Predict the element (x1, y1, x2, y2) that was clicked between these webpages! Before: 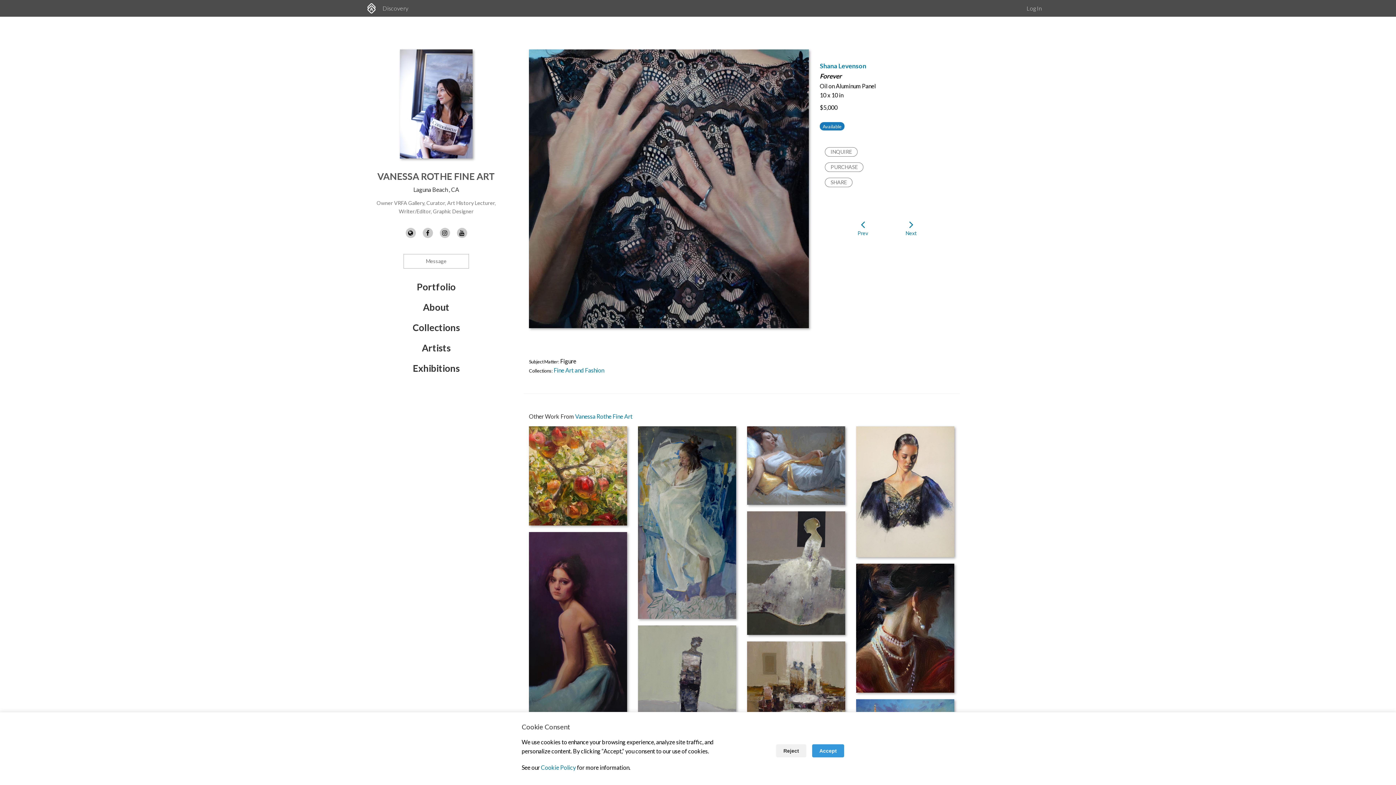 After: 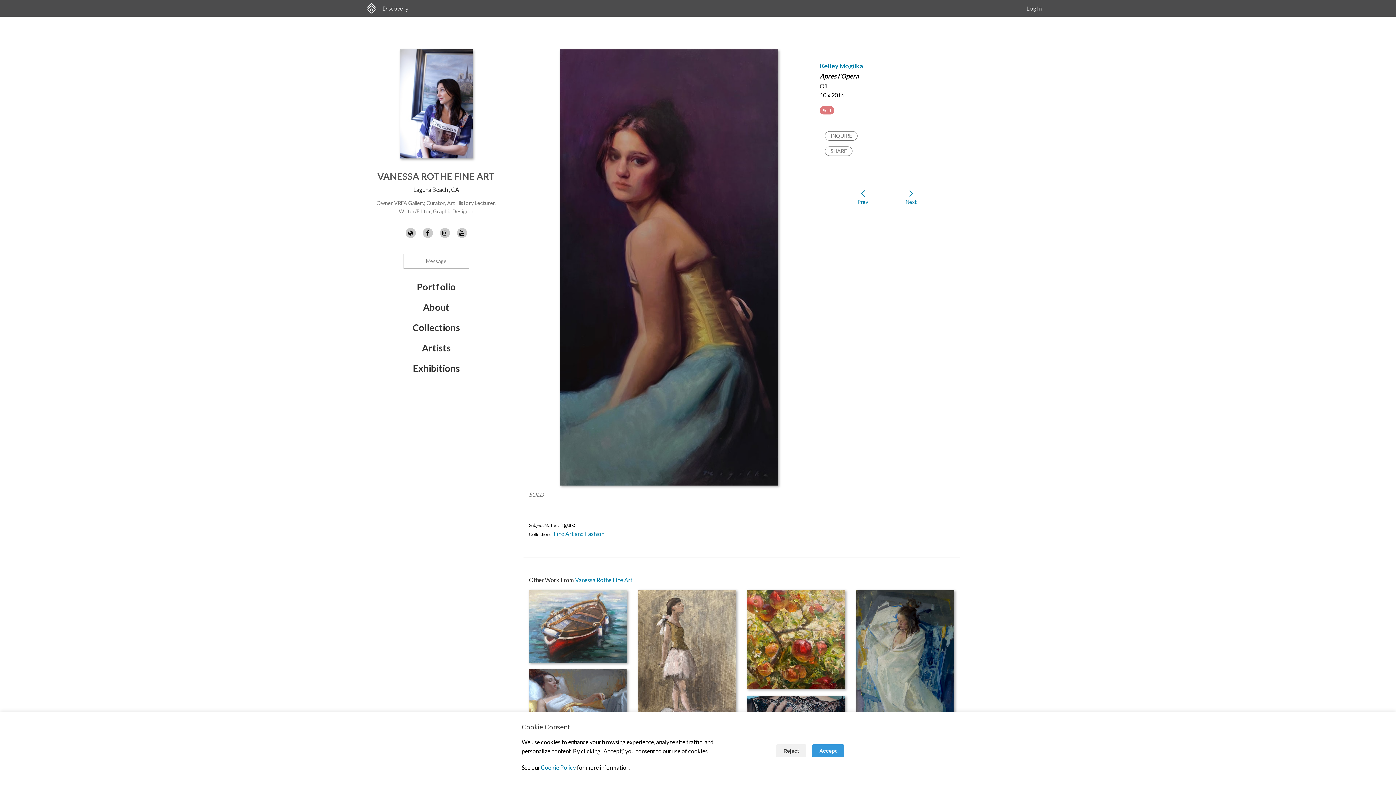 Action: bbox: (529, 532, 627, 729)